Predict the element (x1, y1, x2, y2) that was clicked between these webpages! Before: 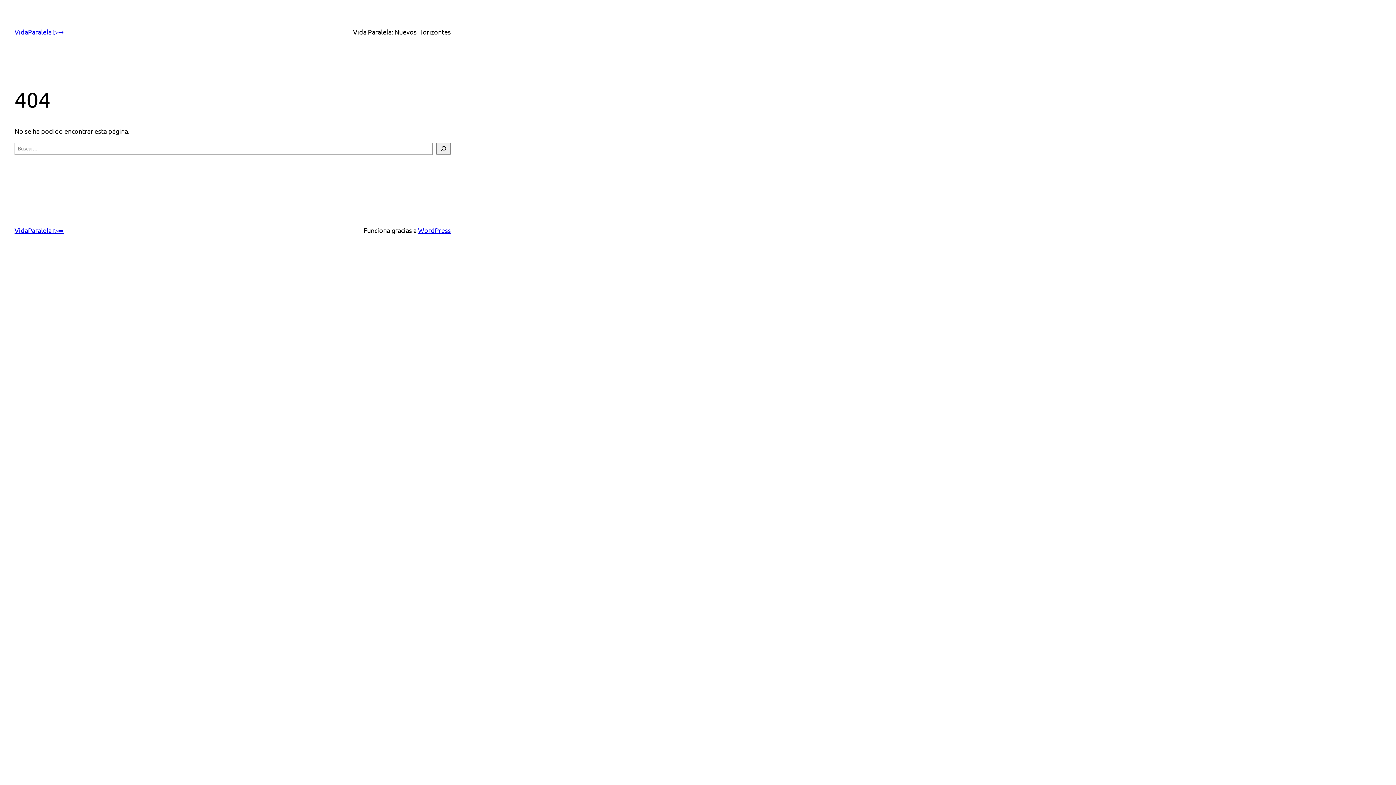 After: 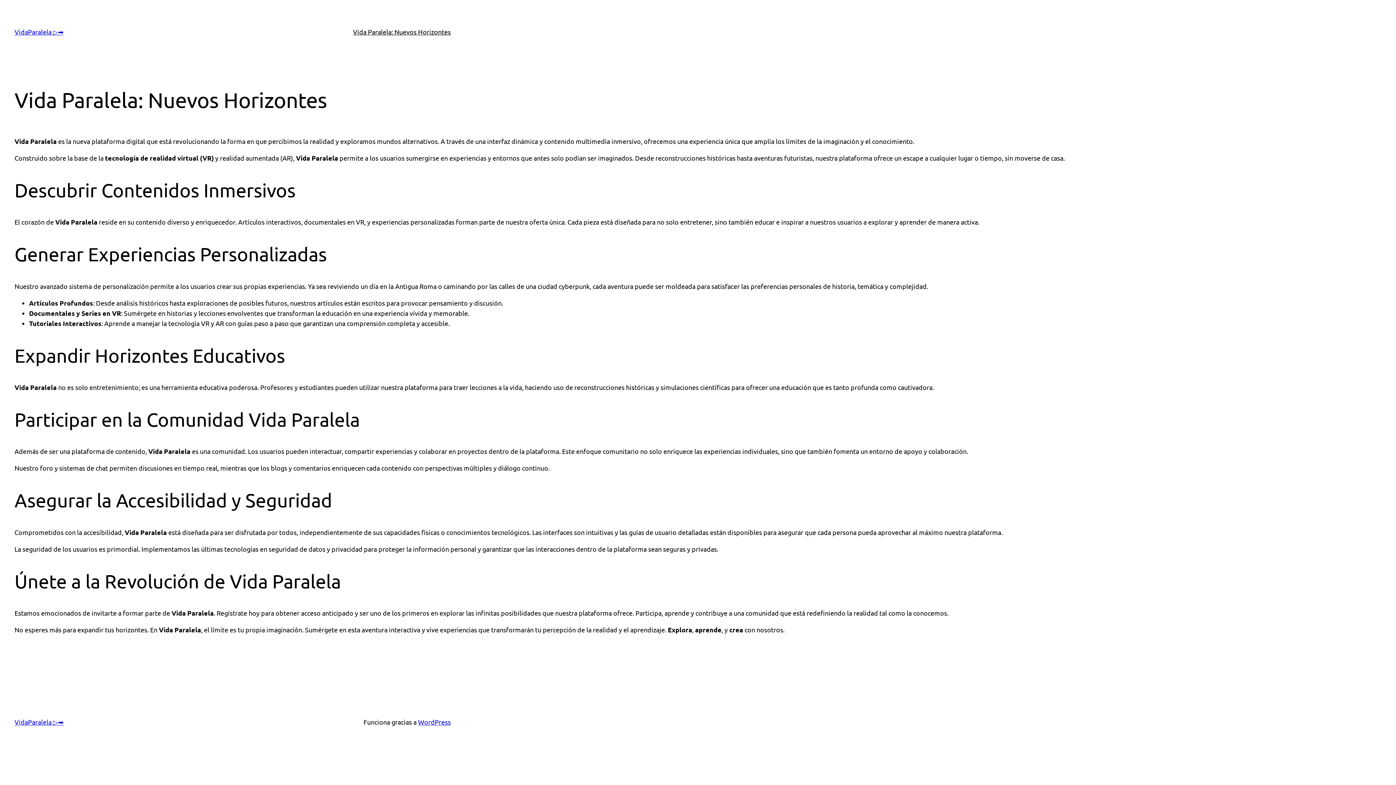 Action: bbox: (14, 28, 63, 35) label: VidaParalela ▷➡️